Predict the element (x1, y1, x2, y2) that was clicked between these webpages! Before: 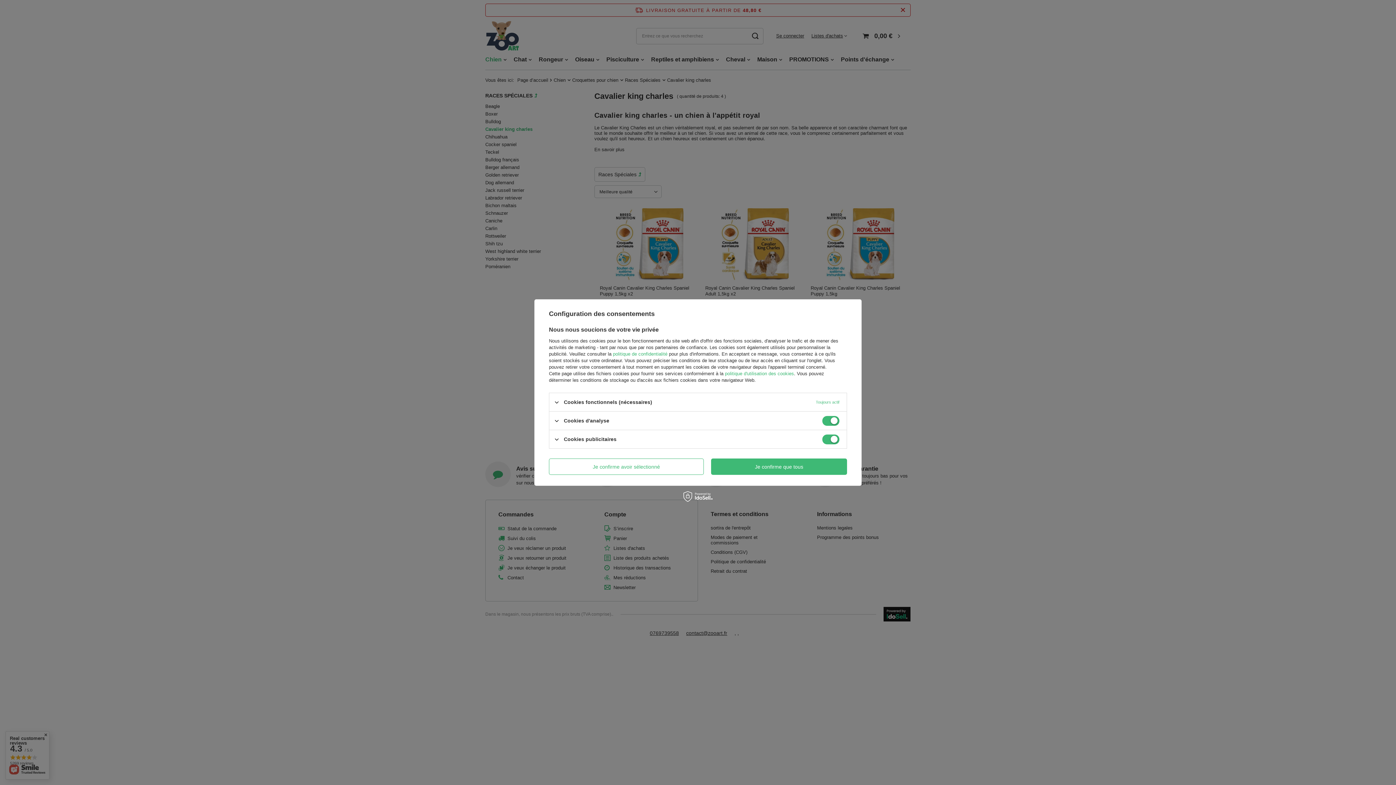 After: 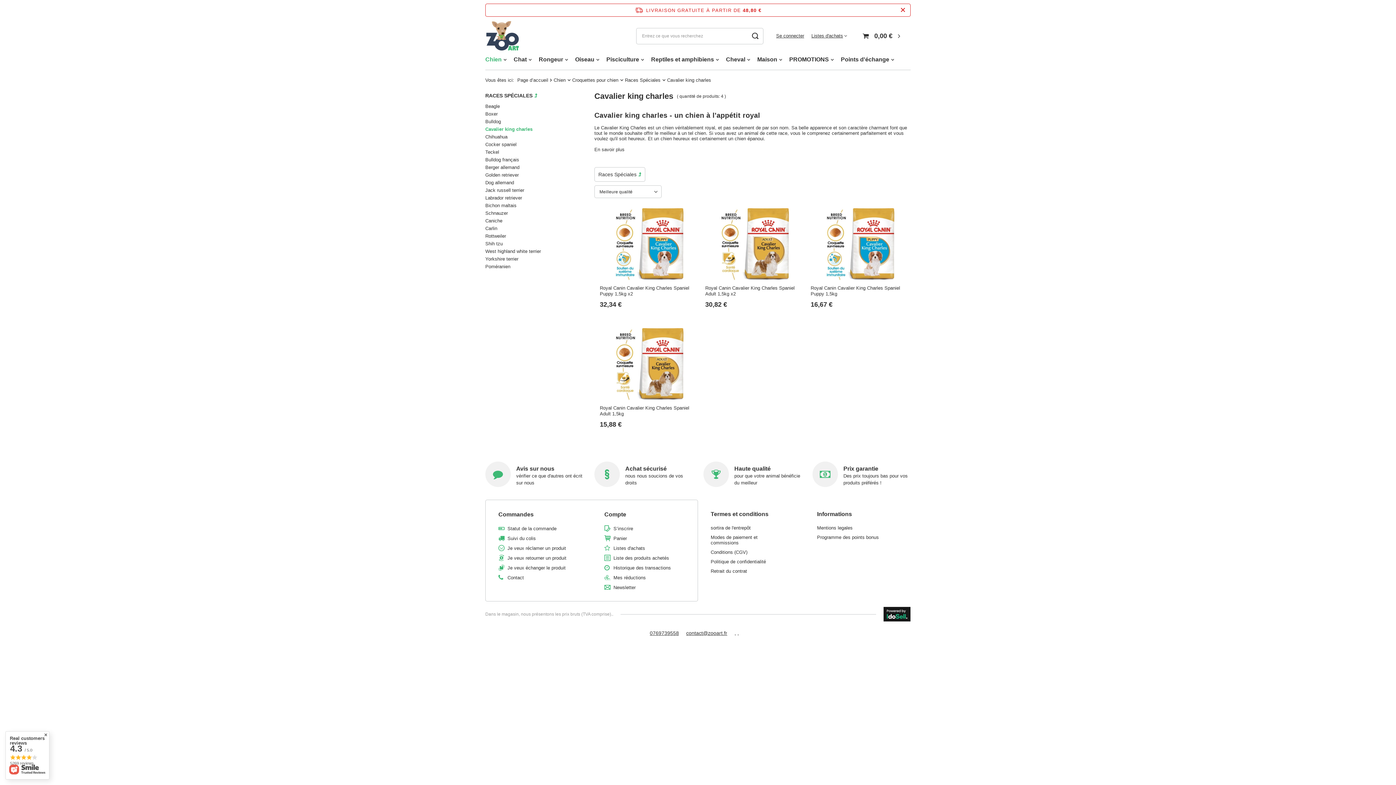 Action: label: Je confirme que tous bbox: (711, 458, 847, 475)